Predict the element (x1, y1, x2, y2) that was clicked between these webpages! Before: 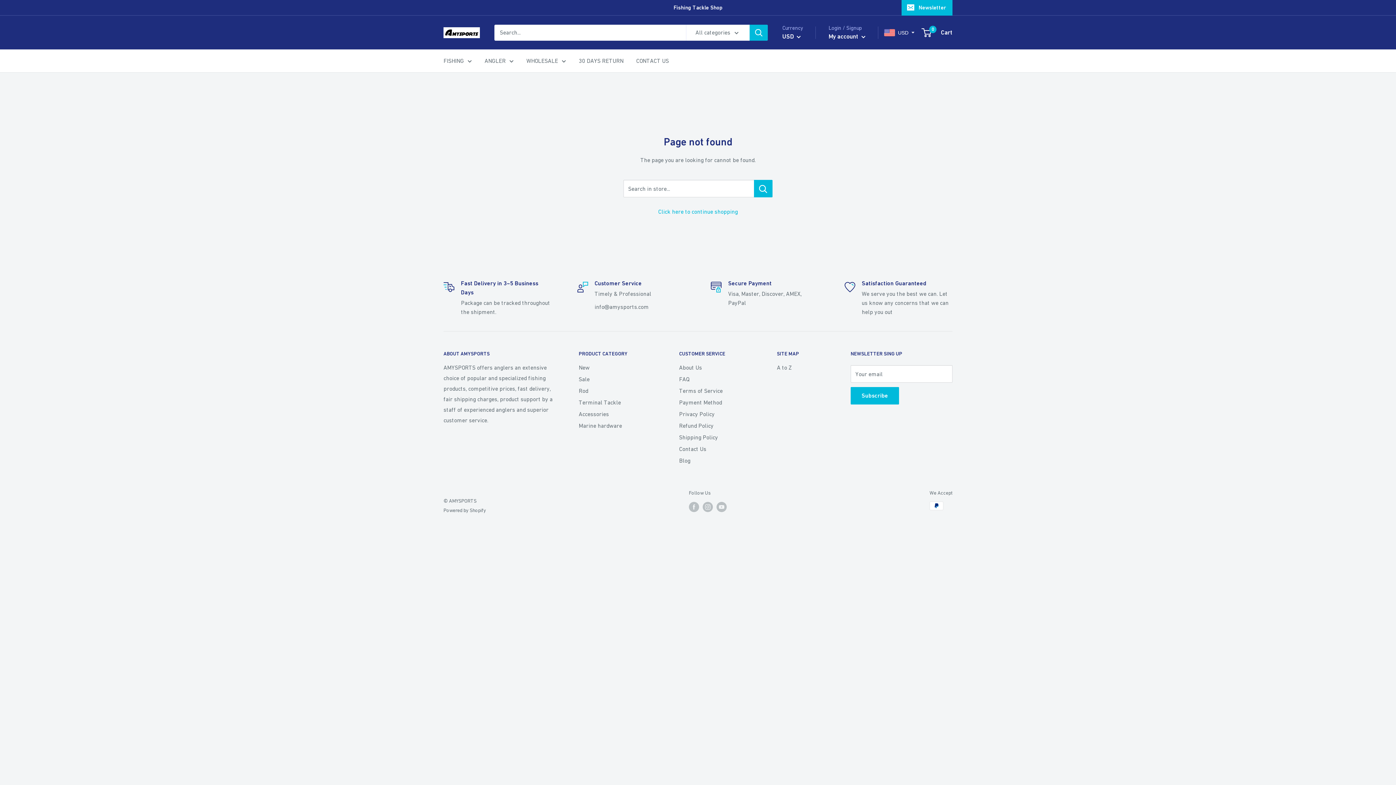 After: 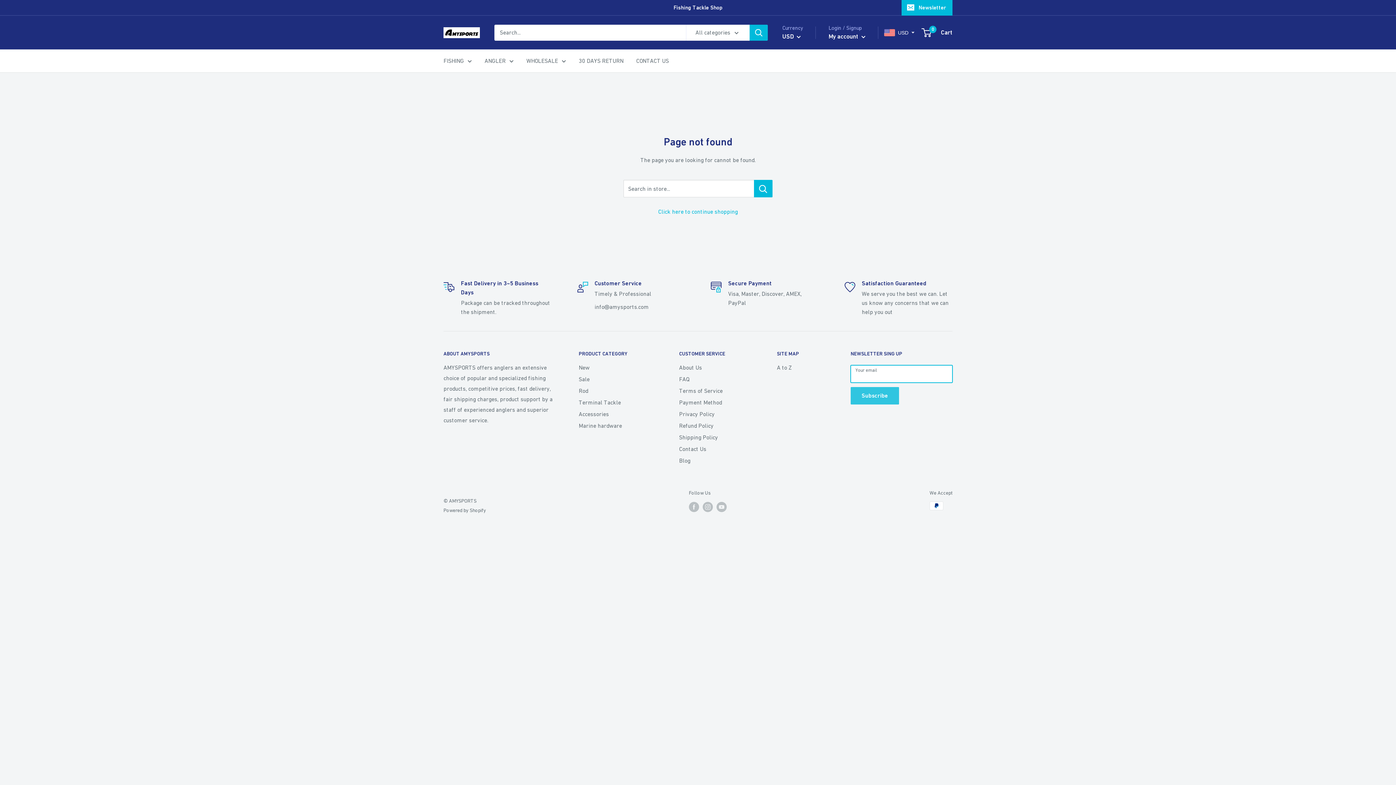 Action: label: Subscribe bbox: (850, 387, 899, 404)